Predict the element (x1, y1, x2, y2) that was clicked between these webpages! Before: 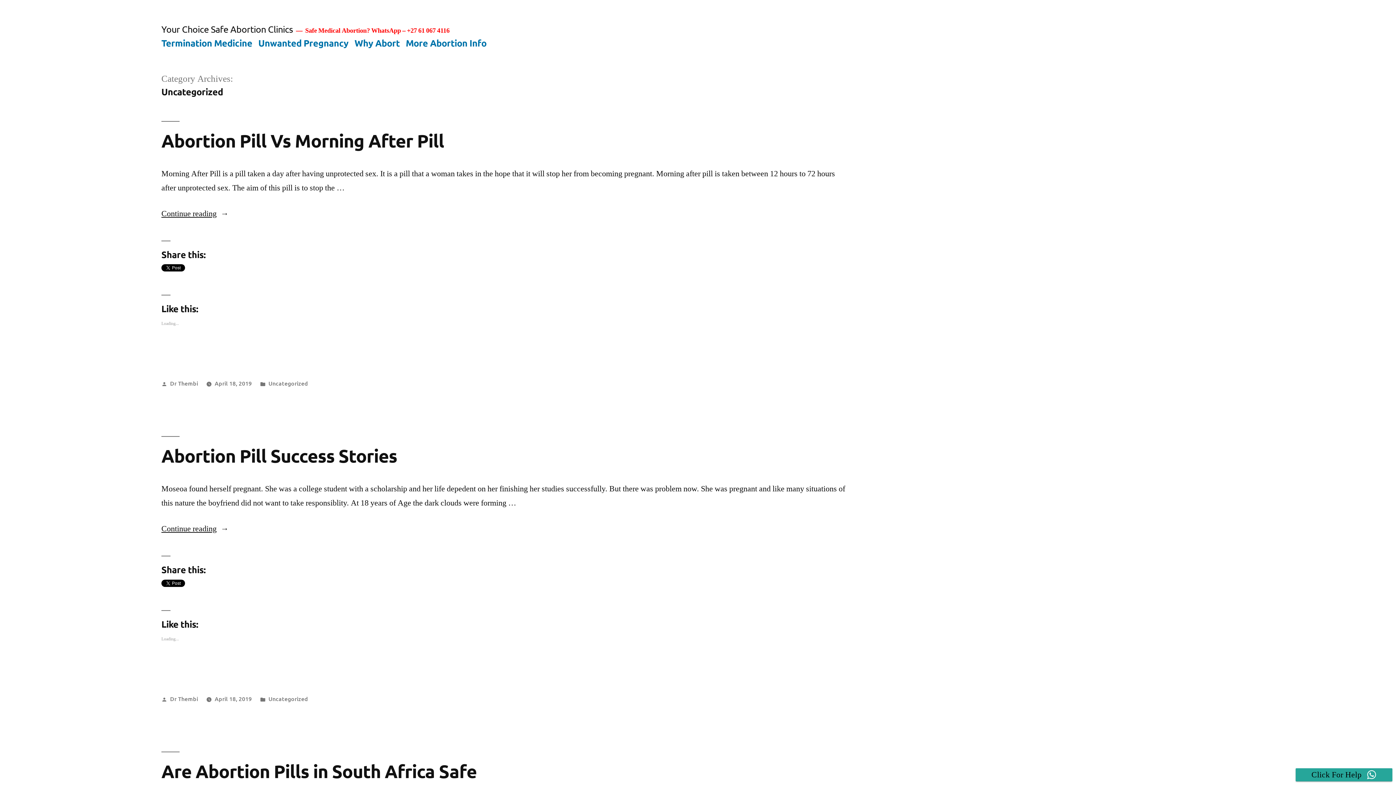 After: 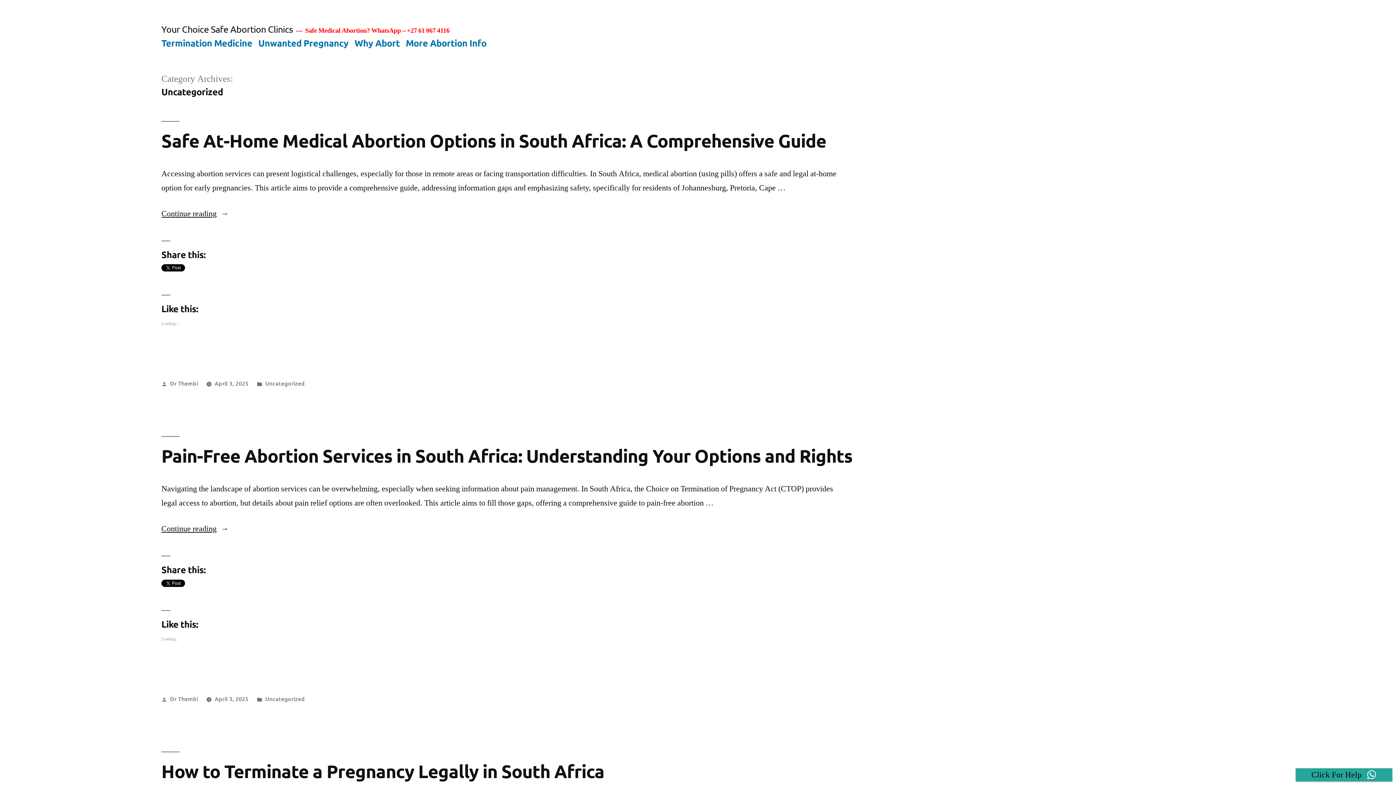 Action: bbox: (268, 694, 308, 702) label: Uncategorized